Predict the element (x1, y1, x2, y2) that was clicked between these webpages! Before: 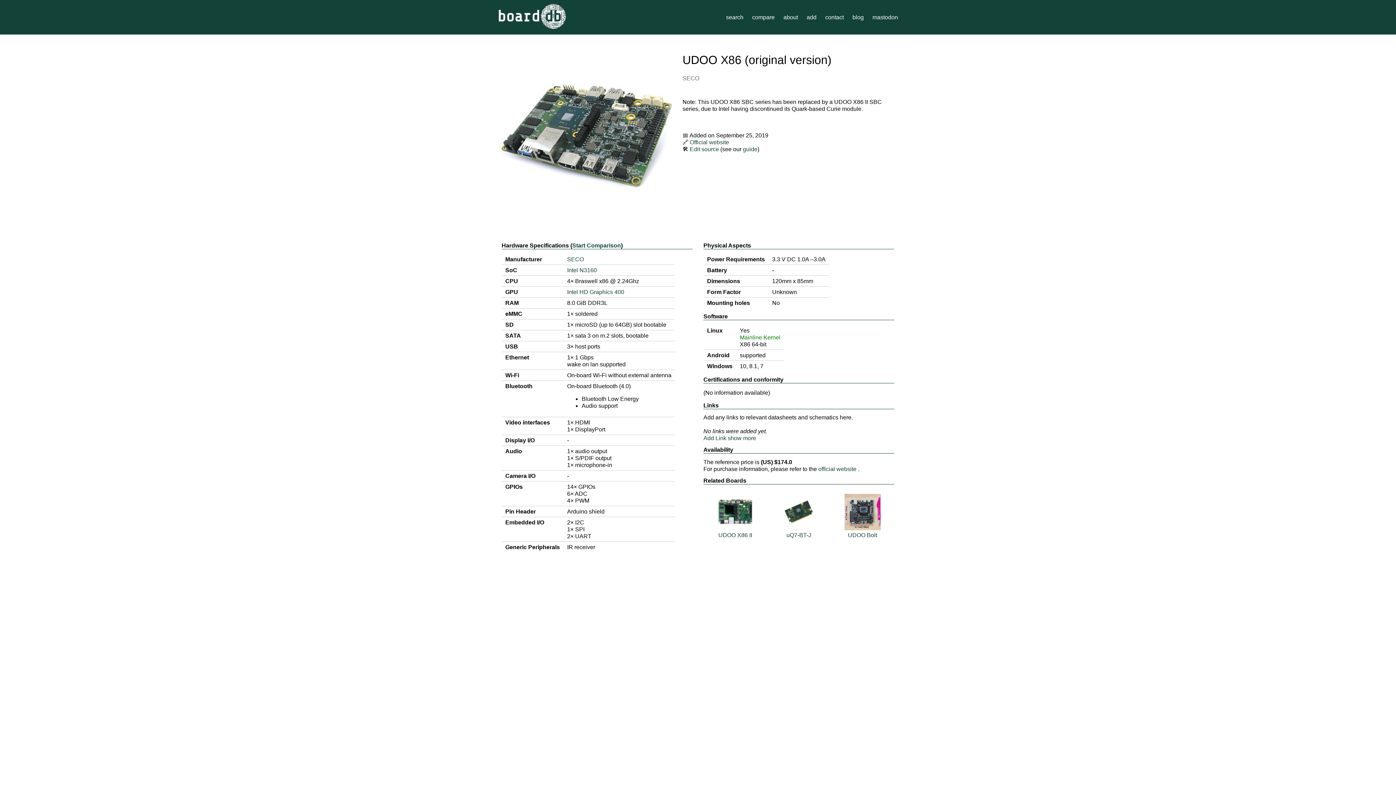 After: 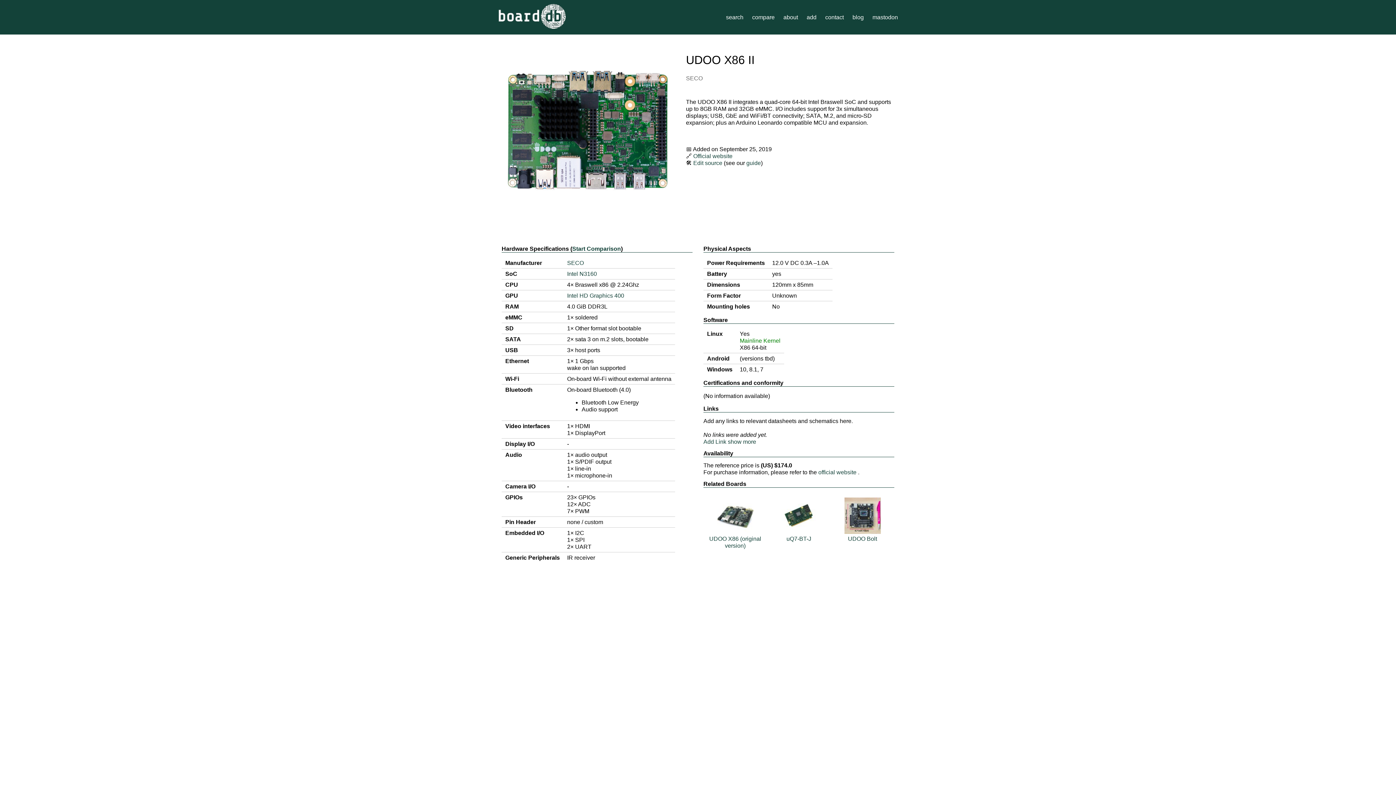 Action: label: UDOO X86 II bbox: (718, 532, 752, 538)